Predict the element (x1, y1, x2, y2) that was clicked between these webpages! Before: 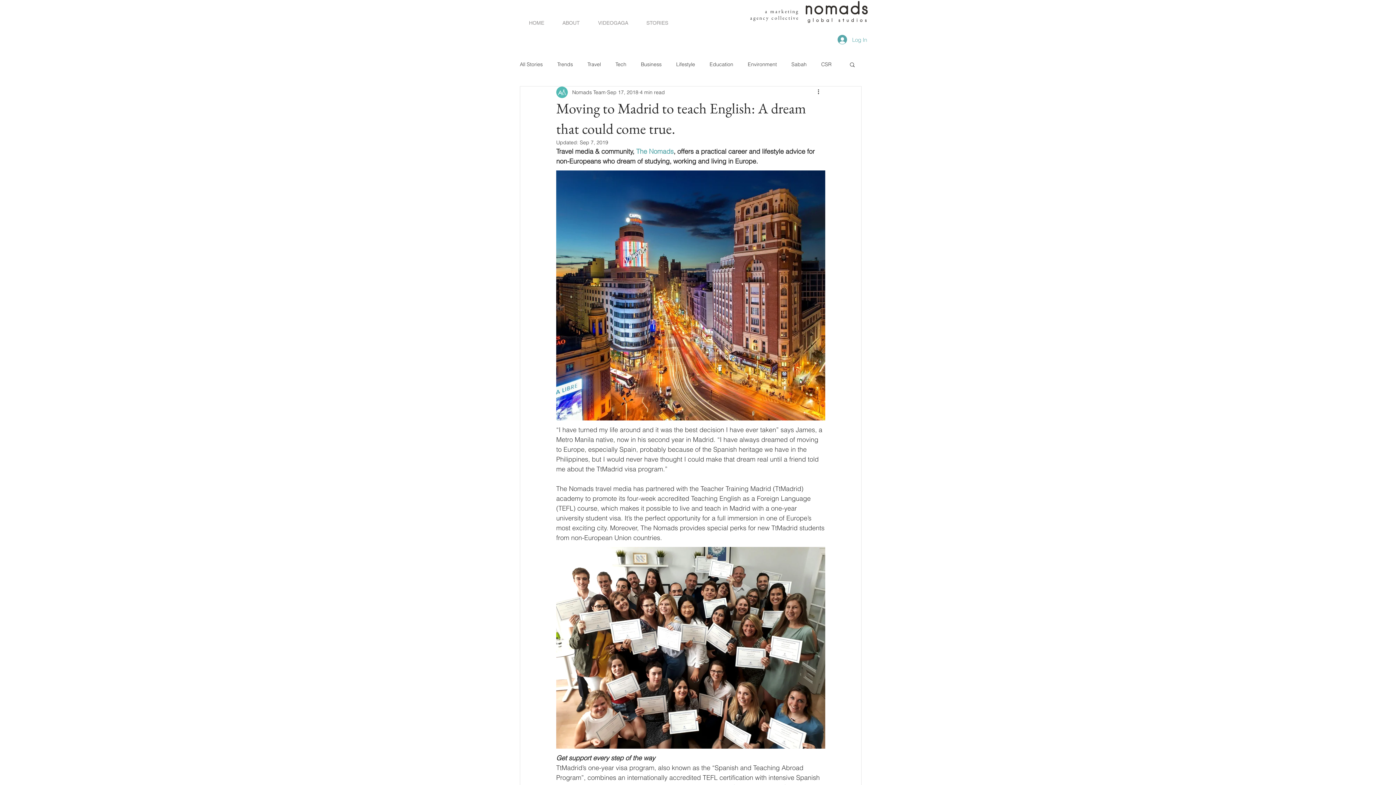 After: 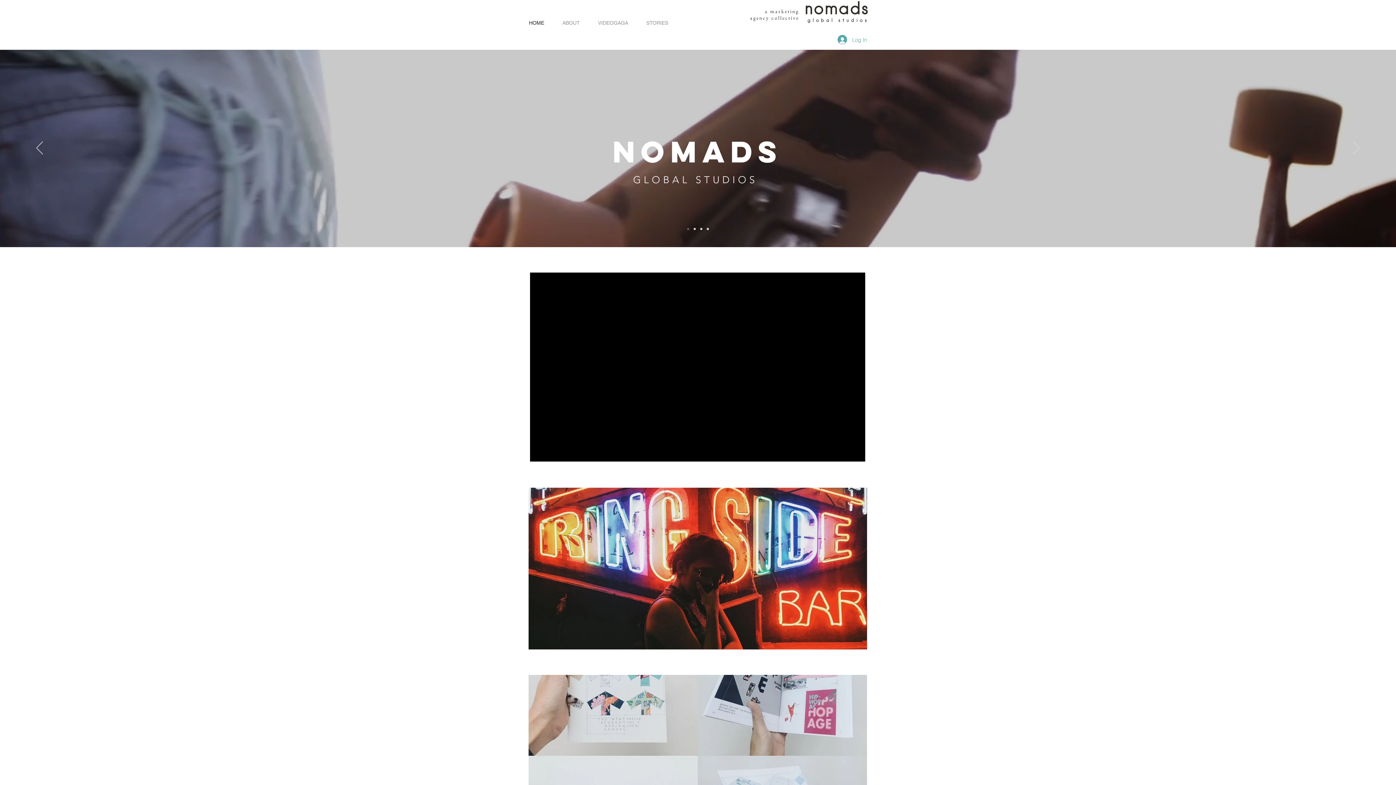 Action: bbox: (636, 147, 673, 155) label: The Nomads